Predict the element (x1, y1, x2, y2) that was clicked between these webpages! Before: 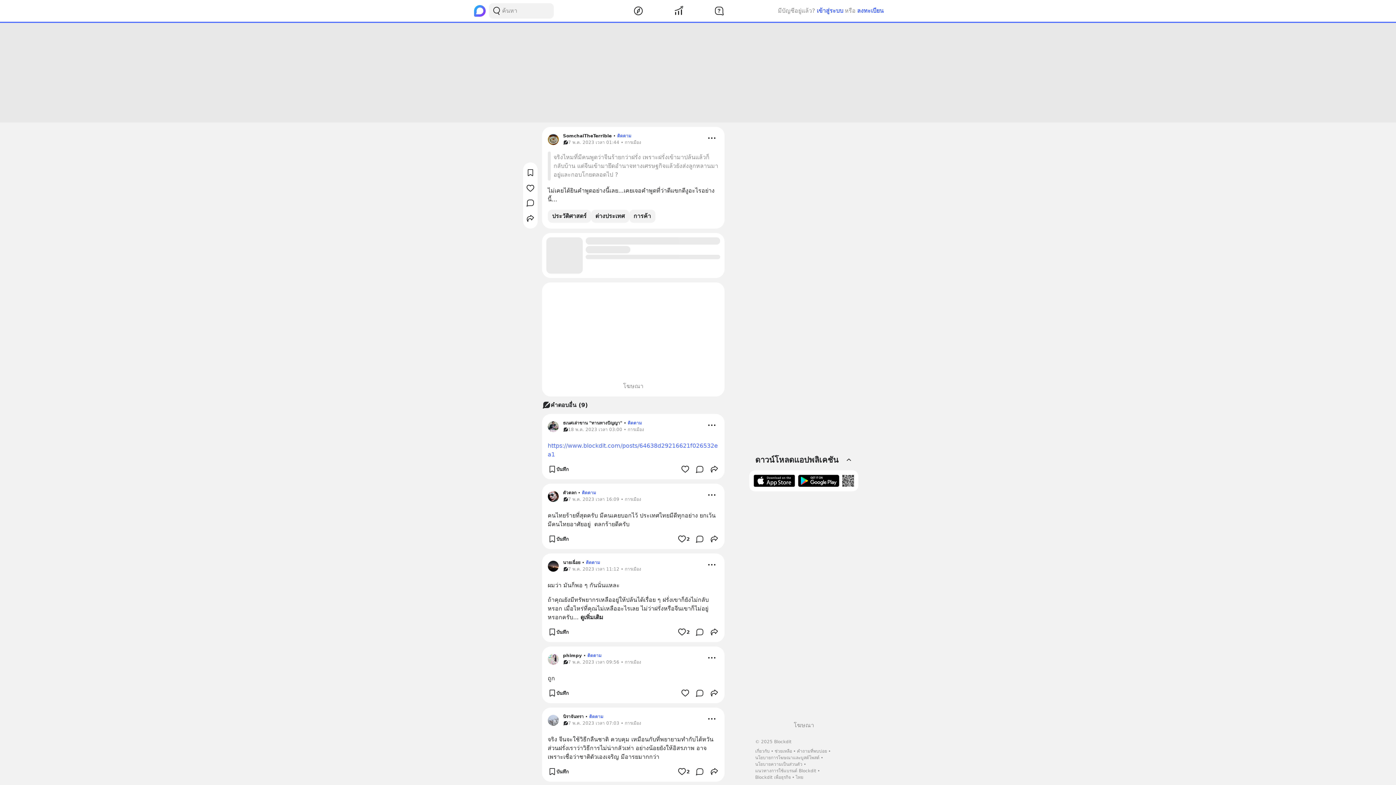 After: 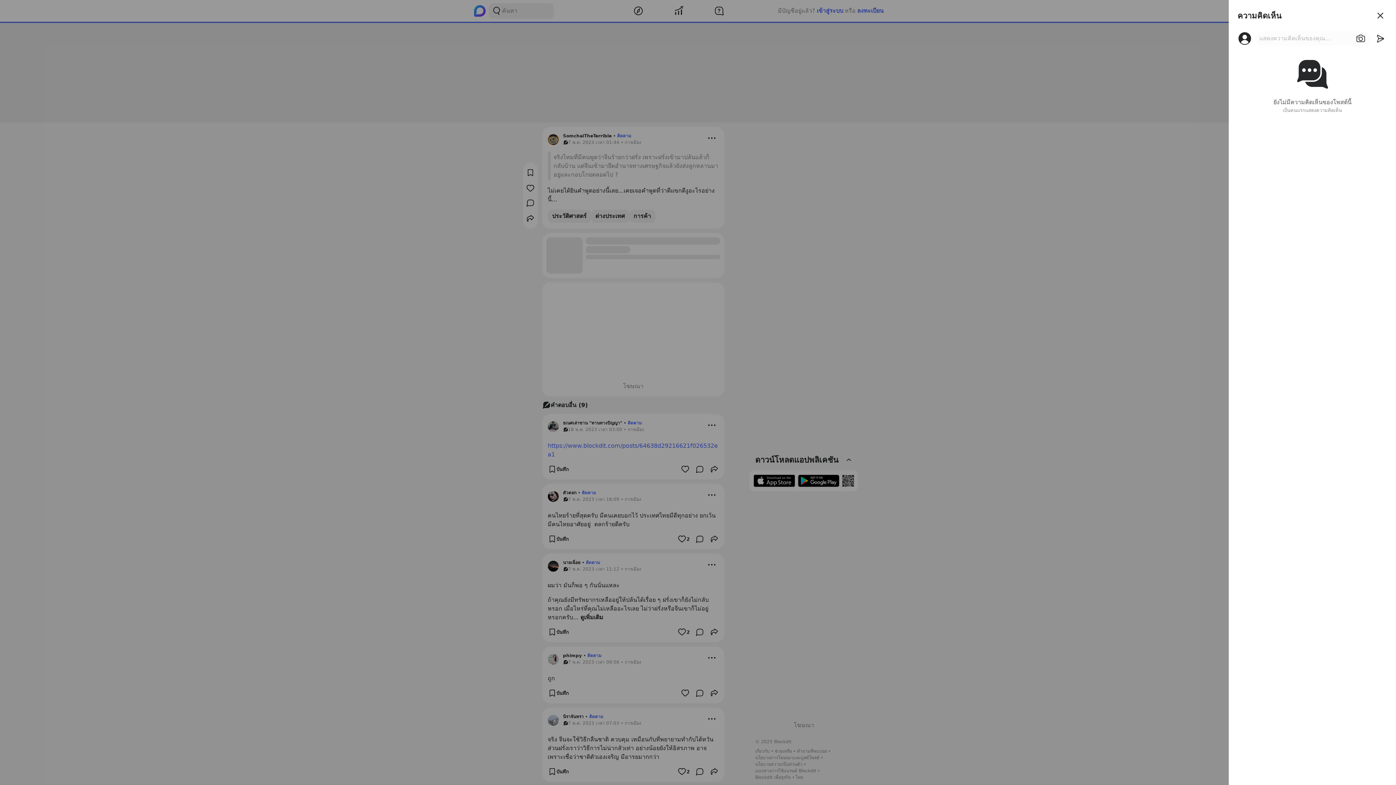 Action: bbox: (524, 197, 536, 208)